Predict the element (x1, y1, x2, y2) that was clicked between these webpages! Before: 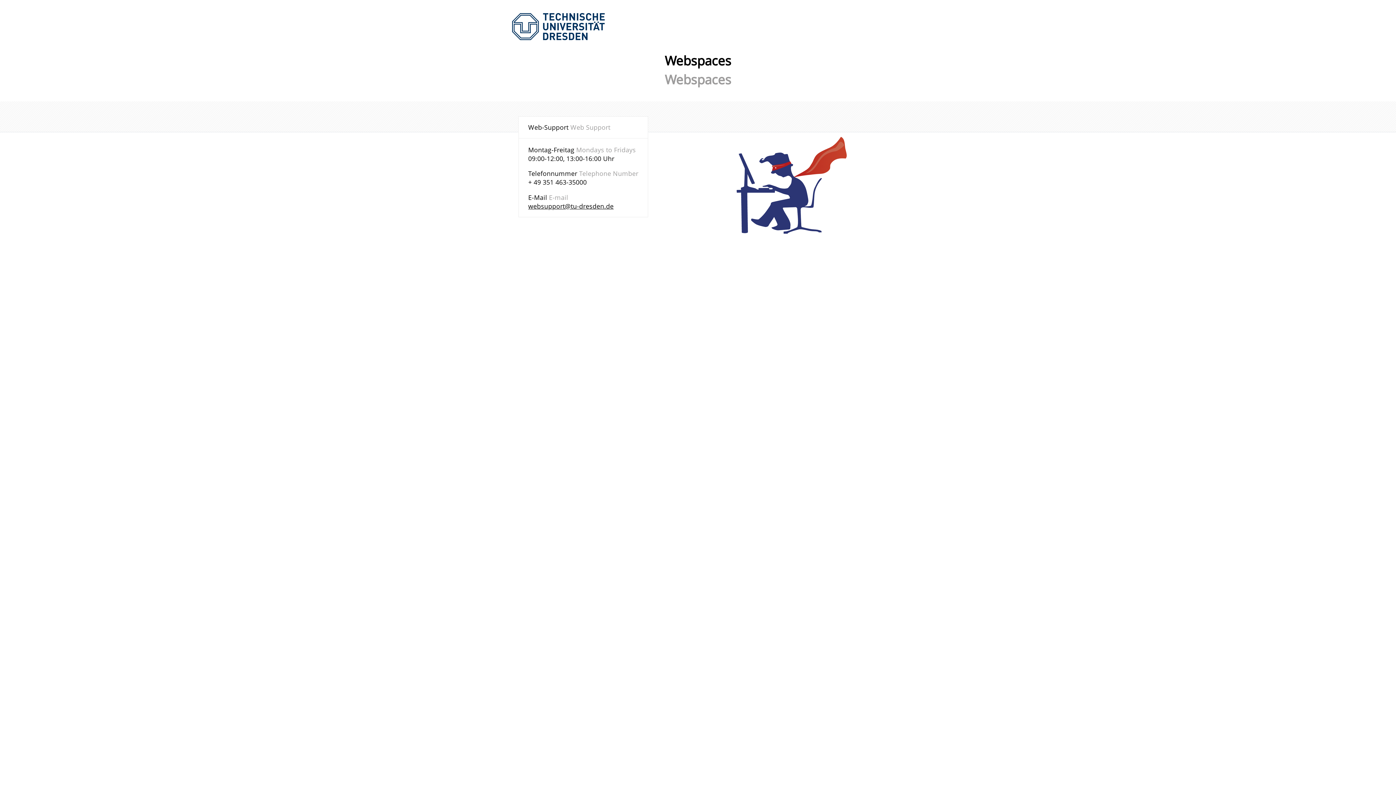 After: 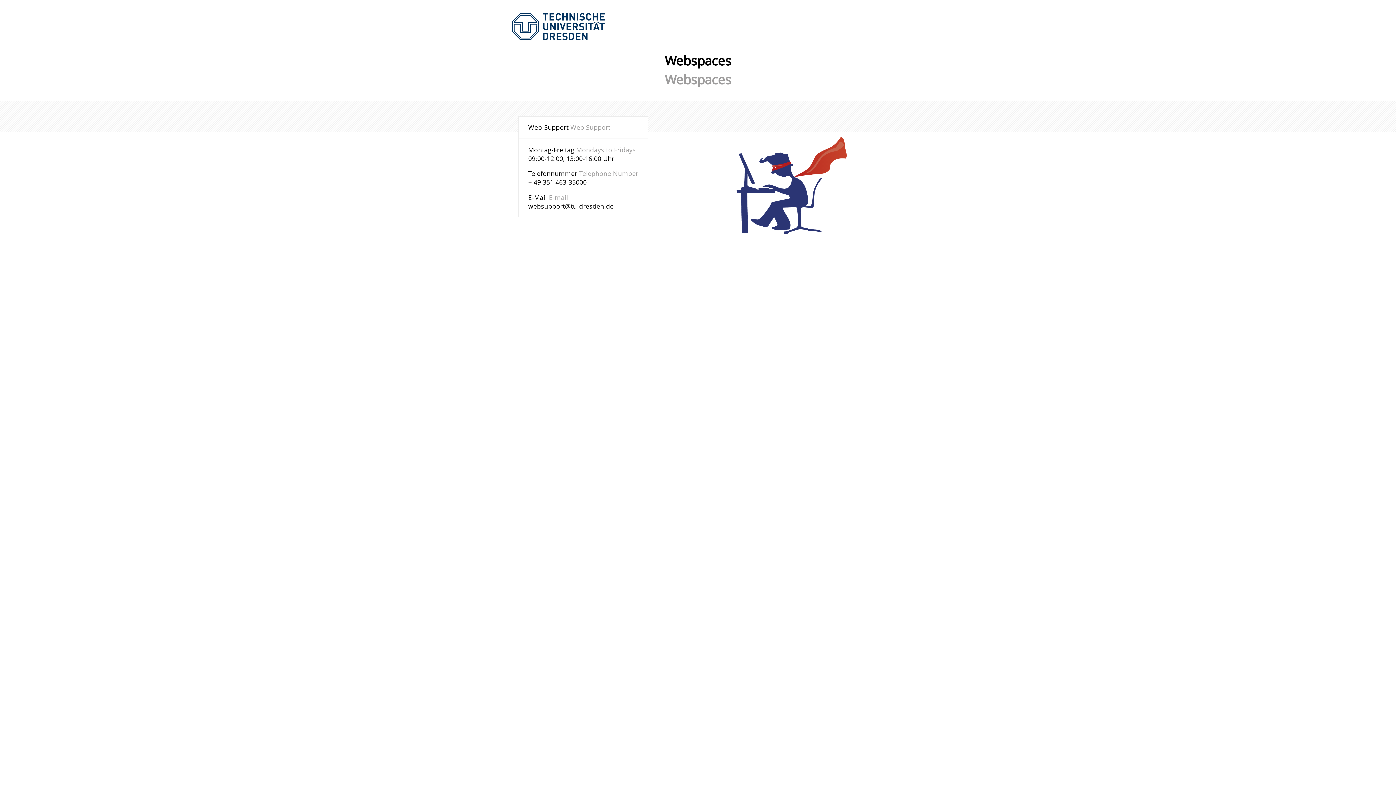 Action: label: websupport@tu-dresden.de bbox: (528, 201, 613, 210)